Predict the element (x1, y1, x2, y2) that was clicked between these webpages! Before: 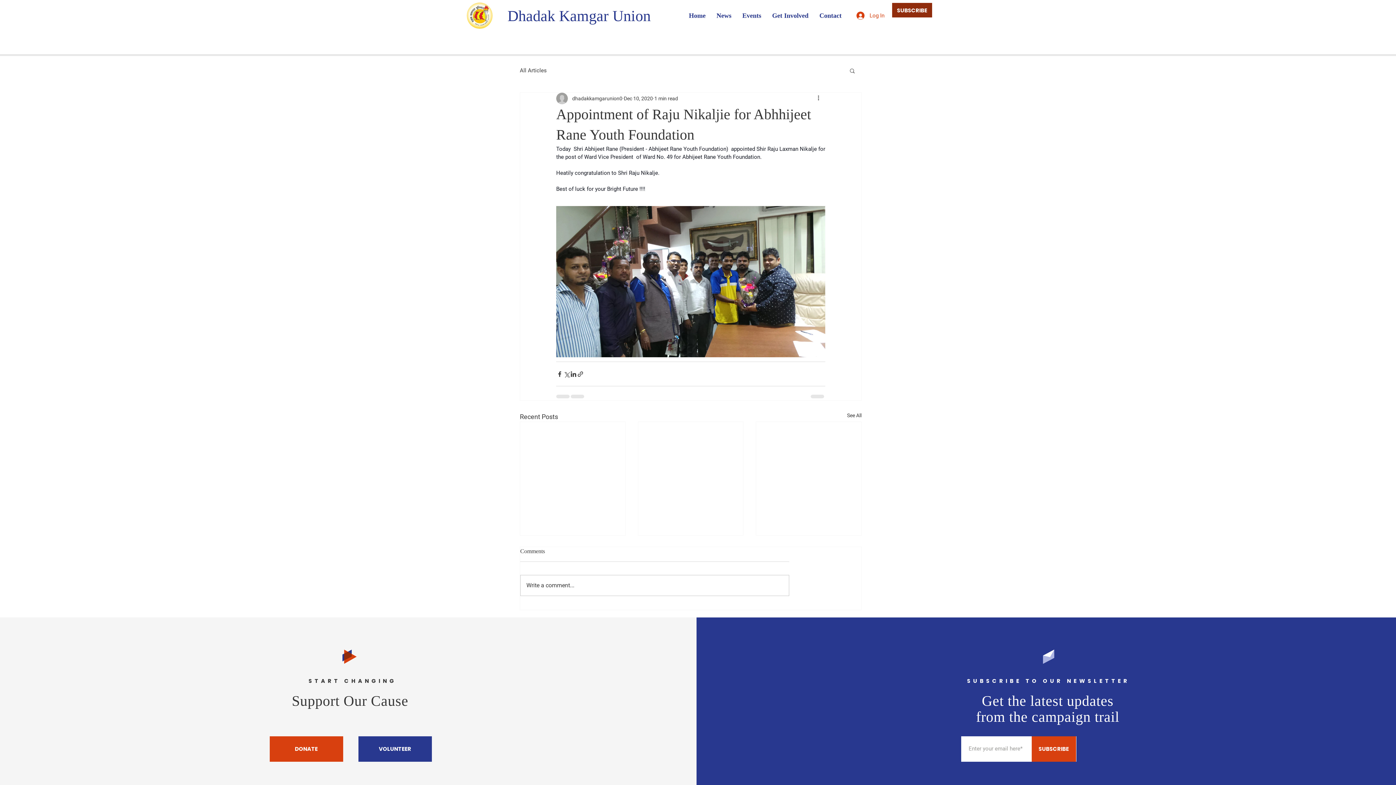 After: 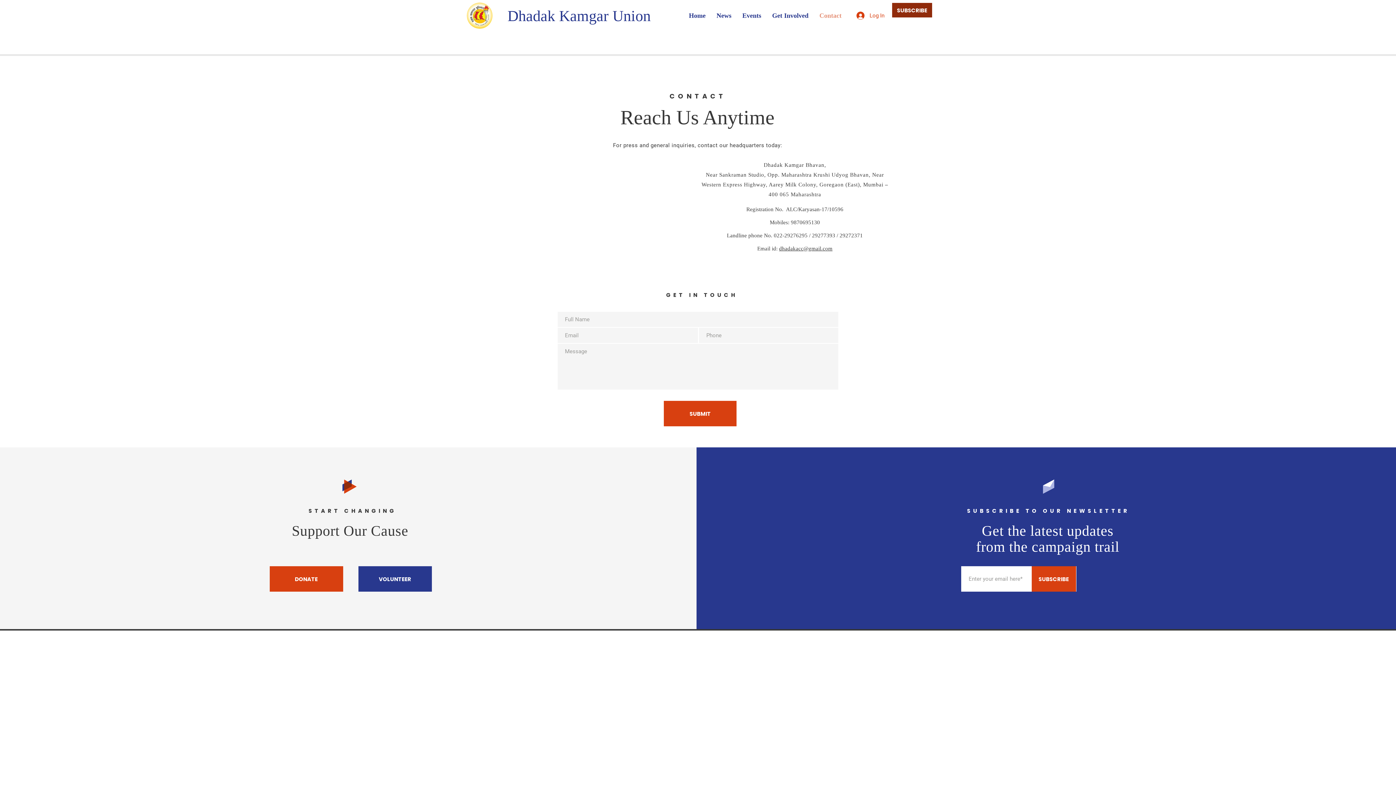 Action: label: Contact bbox: (814, 7, 847, 24)